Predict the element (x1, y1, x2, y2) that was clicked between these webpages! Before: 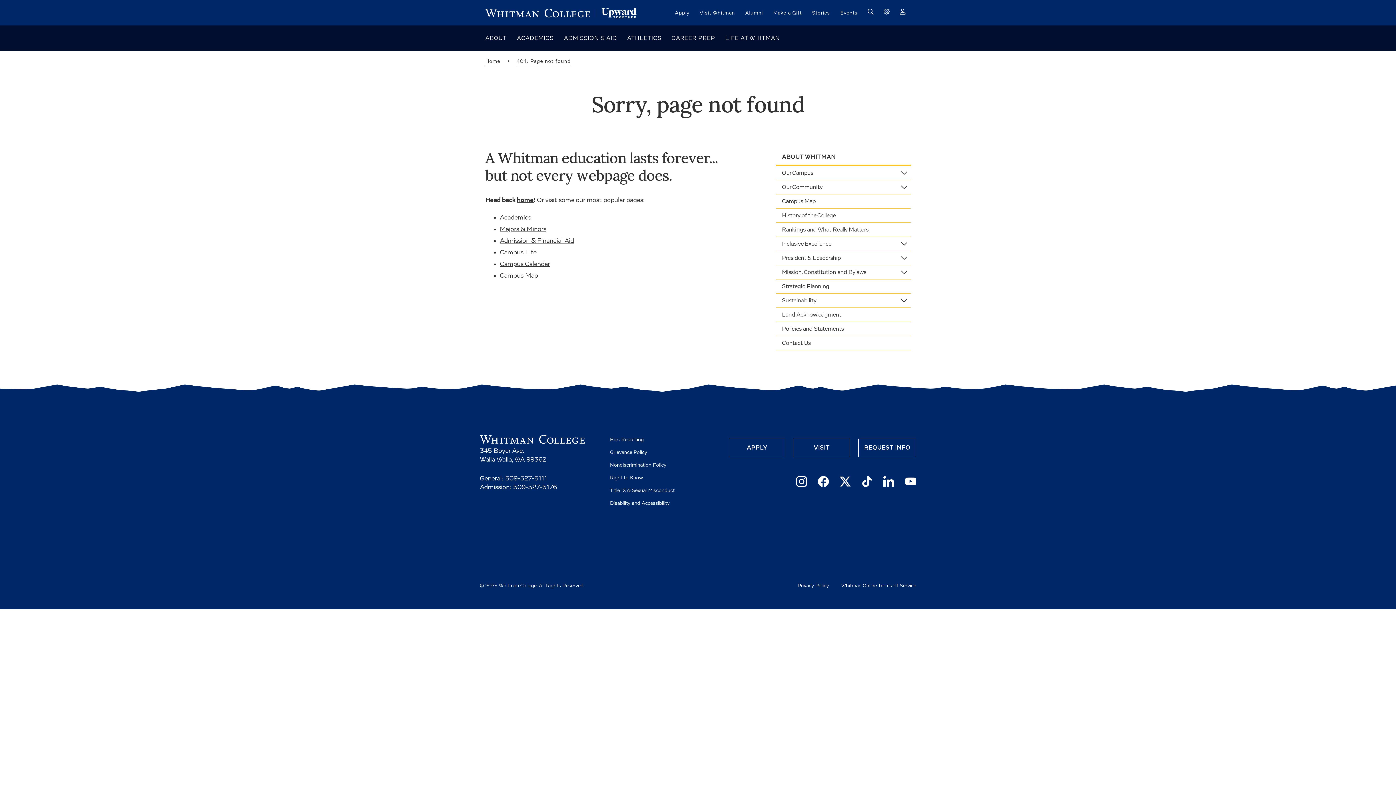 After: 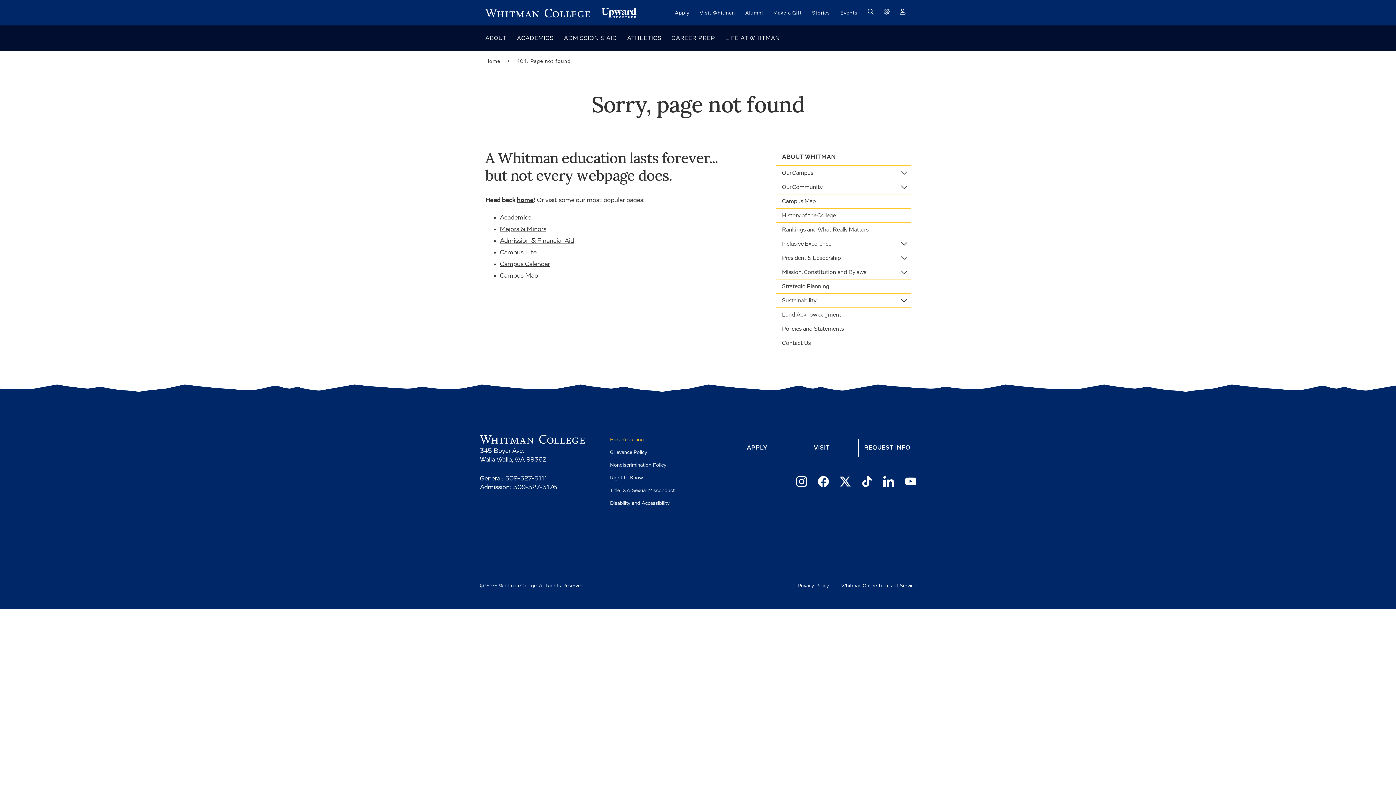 Action: label: Bias Reporting bbox: (610, 437, 644, 442)